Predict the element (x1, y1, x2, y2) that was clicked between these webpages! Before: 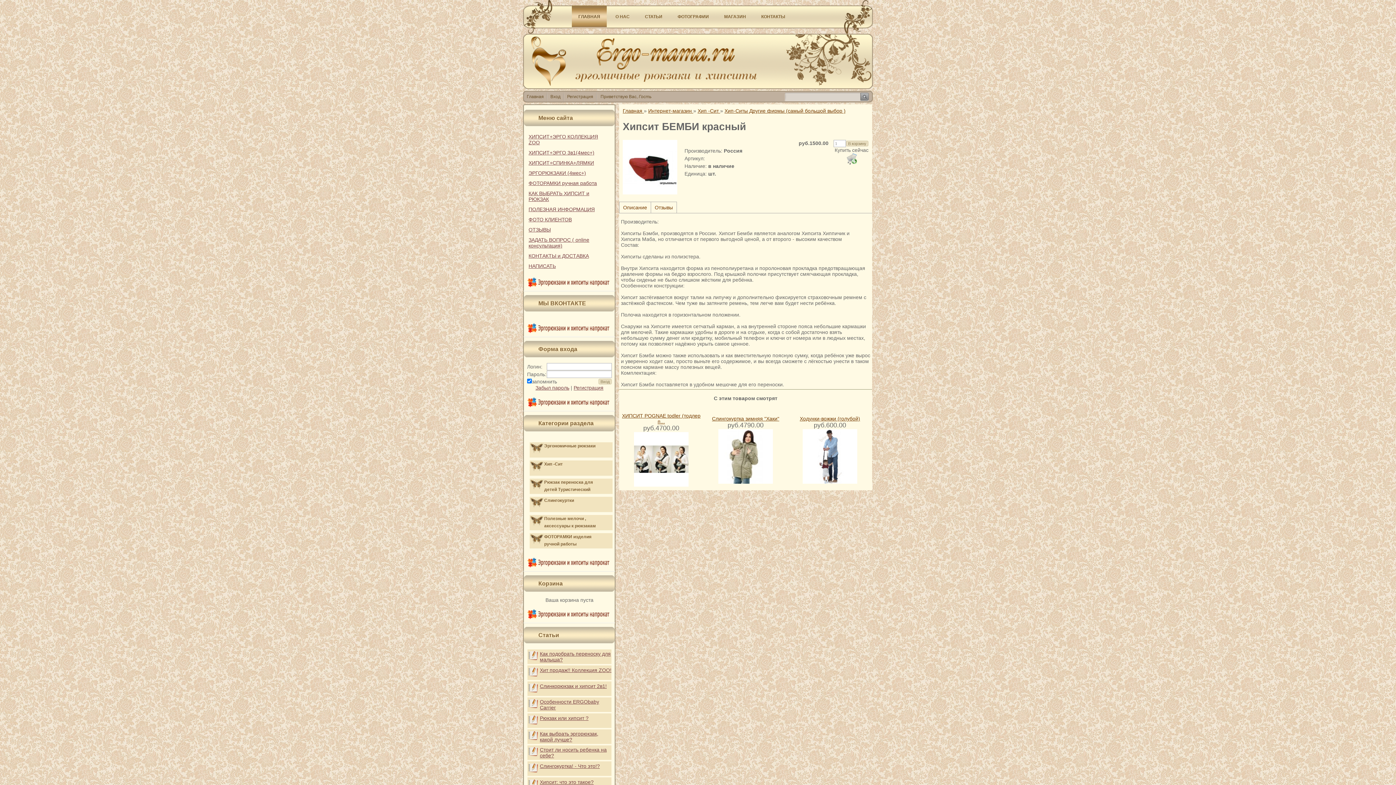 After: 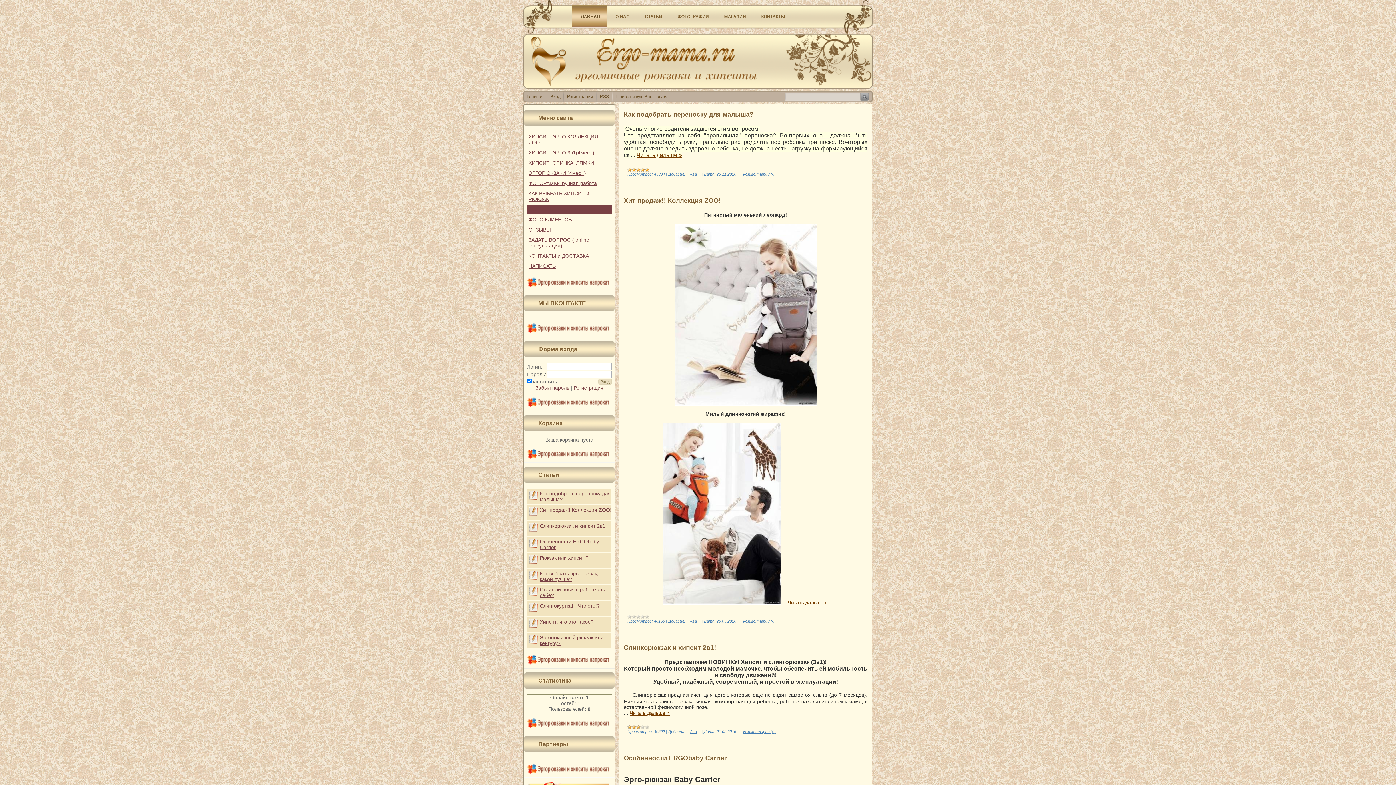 Action: bbox: (526, 204, 612, 214) label: ПОЛЕЗНАЯ ИНФОРМАЦИЯ